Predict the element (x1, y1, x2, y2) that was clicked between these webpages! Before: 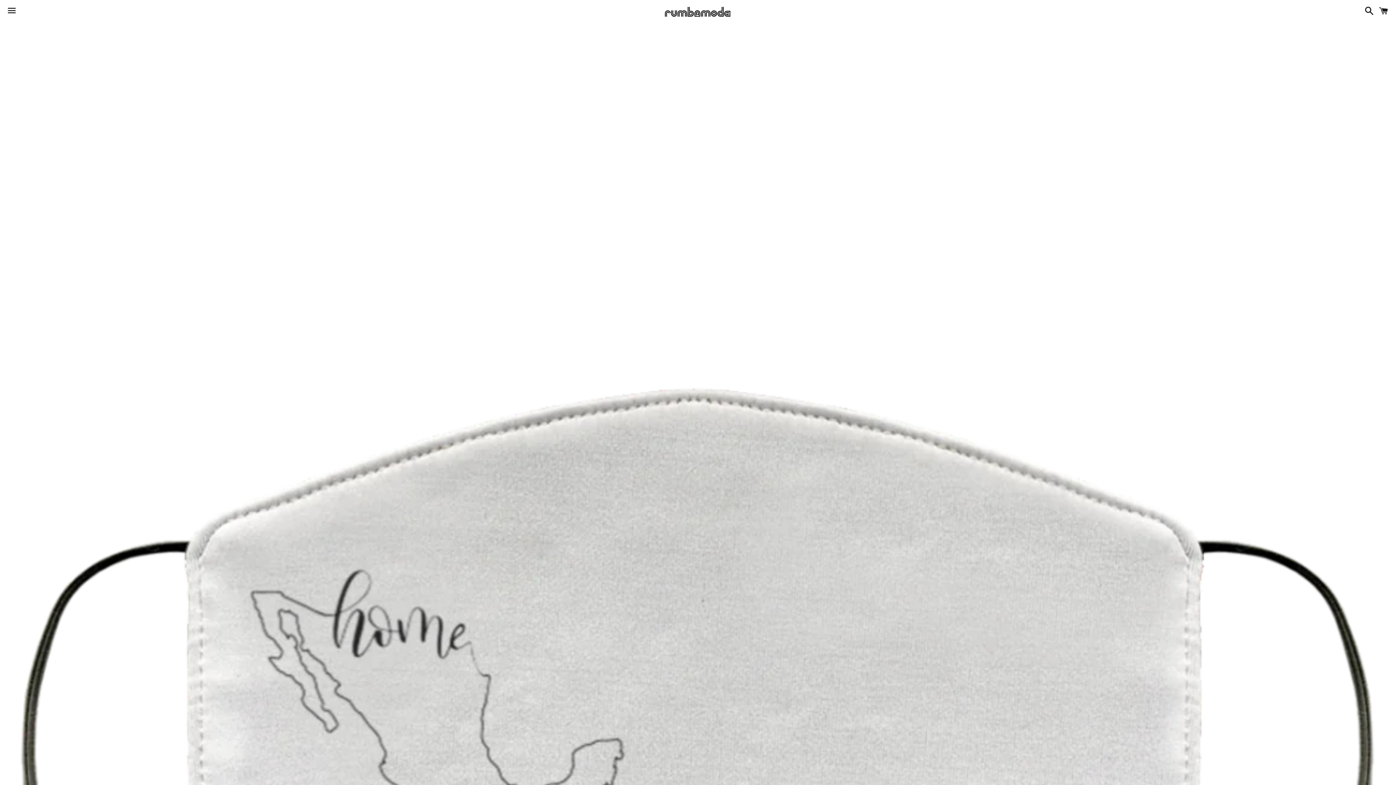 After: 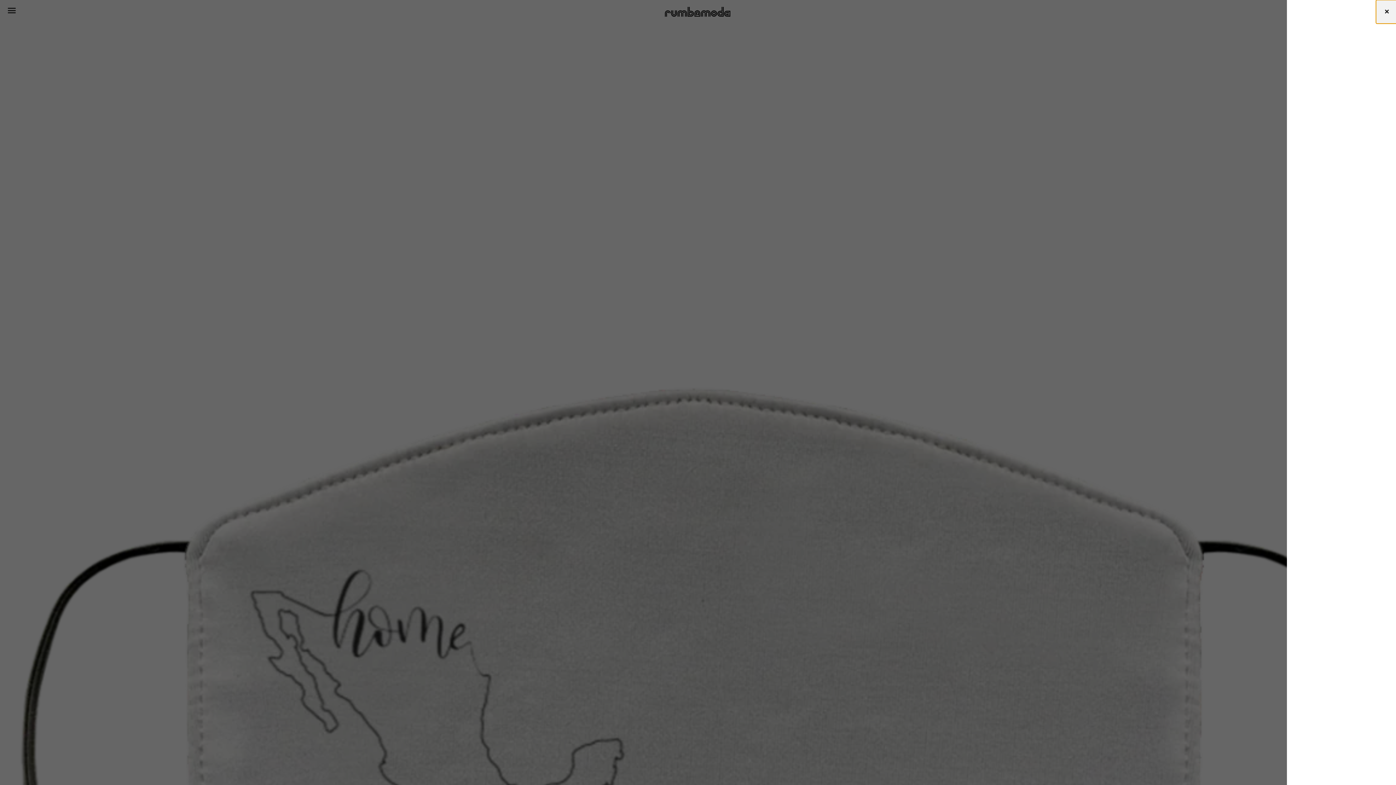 Action: label: Cart bbox: (1375, 0, 1392, 22)